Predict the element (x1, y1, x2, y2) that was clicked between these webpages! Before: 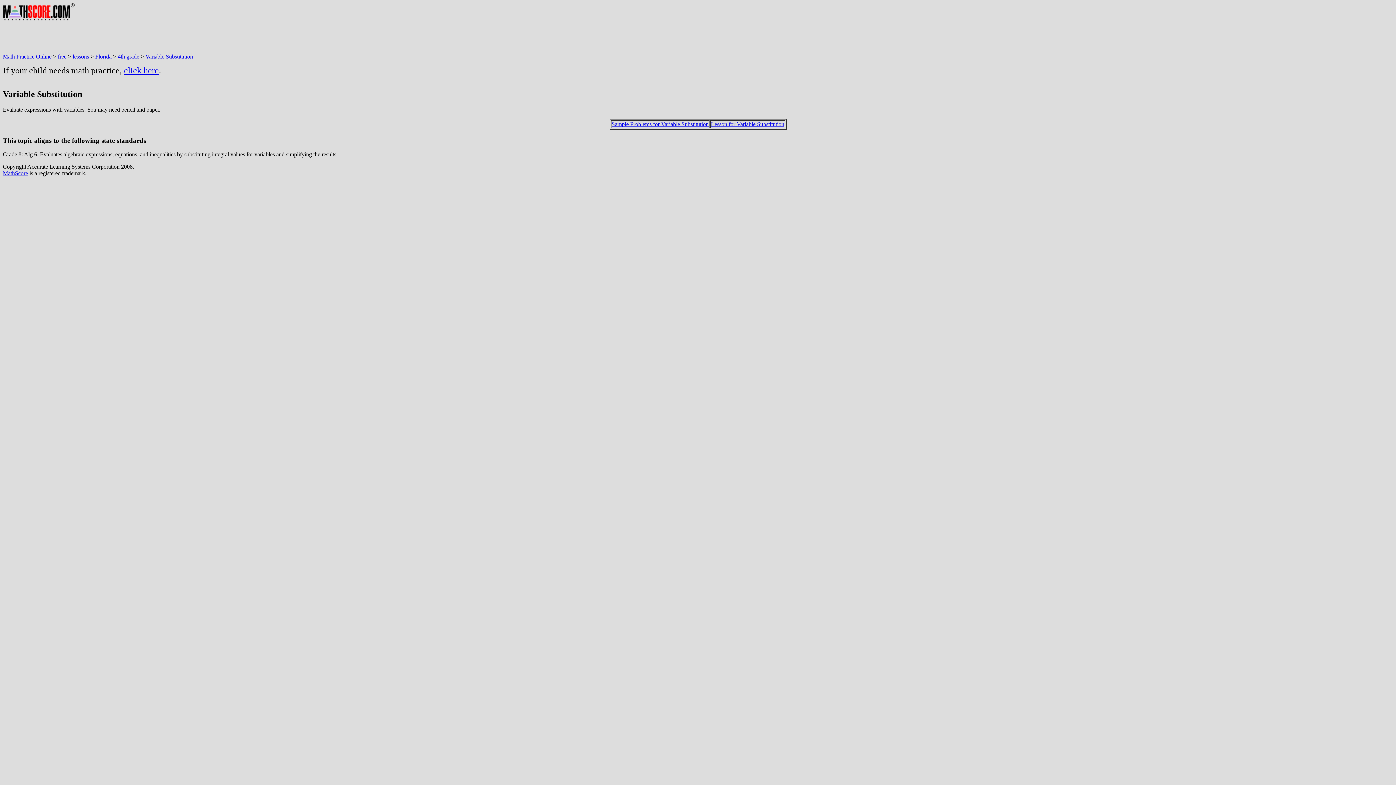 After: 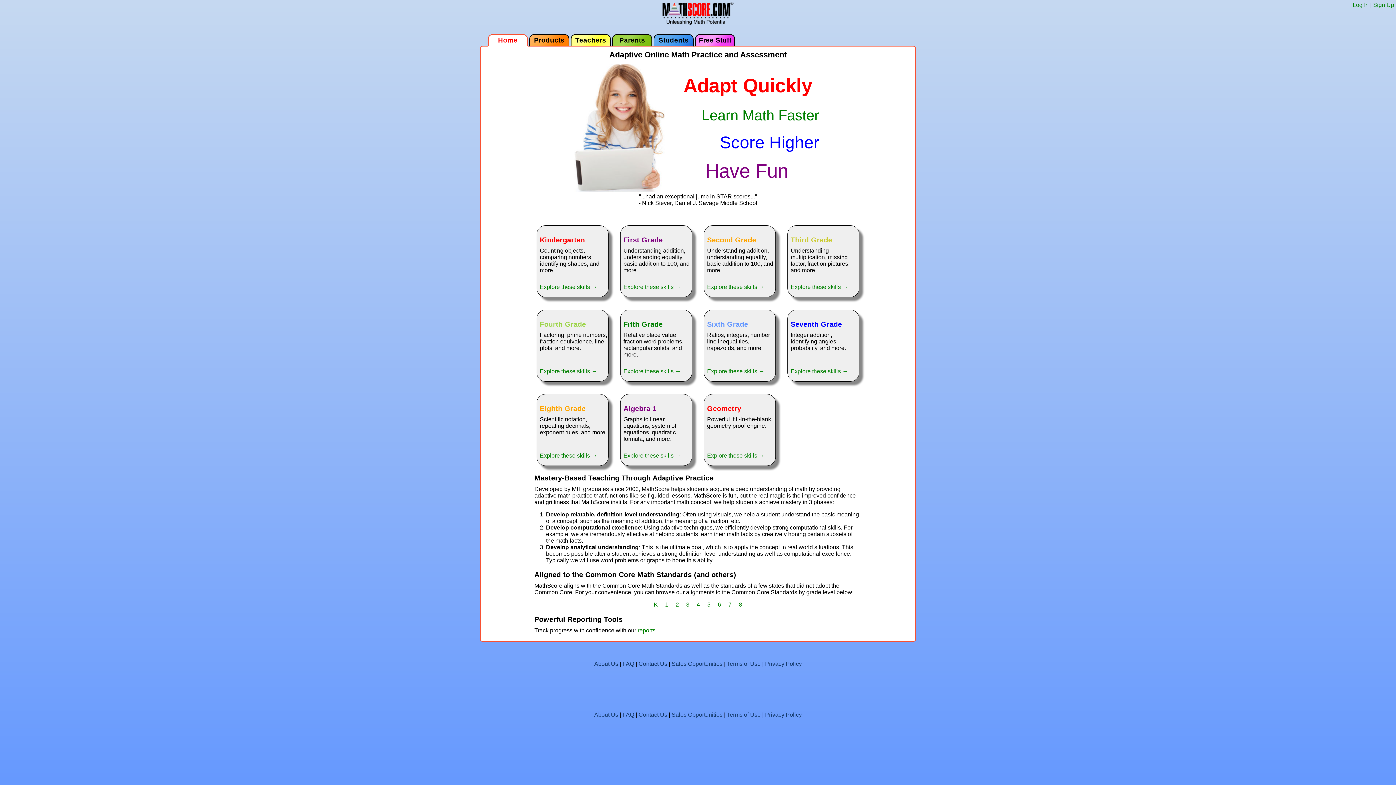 Action: label: Math Practice Online bbox: (2, 53, 51, 59)